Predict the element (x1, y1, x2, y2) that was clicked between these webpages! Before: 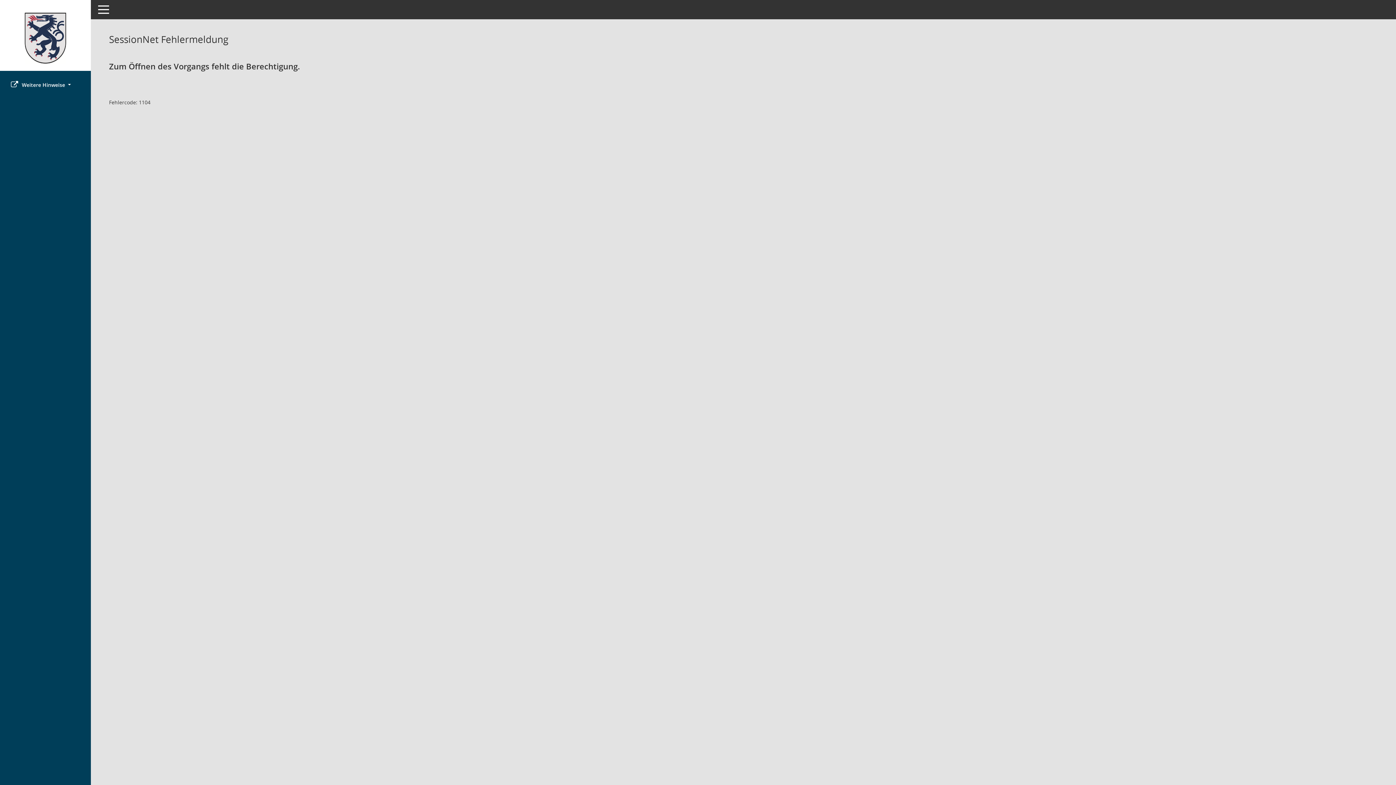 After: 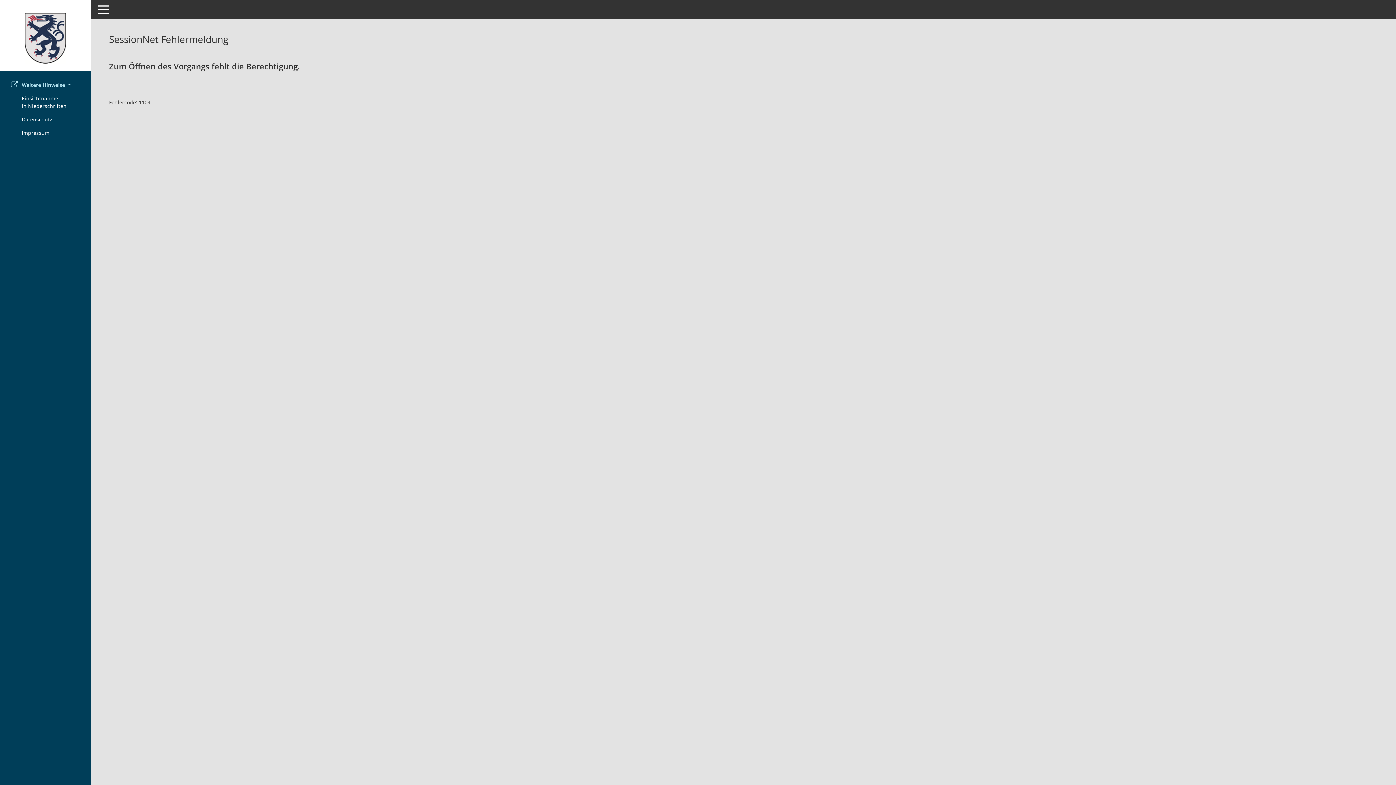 Action: label: Weitere Hinweise  bbox: (0, 78, 90, 91)